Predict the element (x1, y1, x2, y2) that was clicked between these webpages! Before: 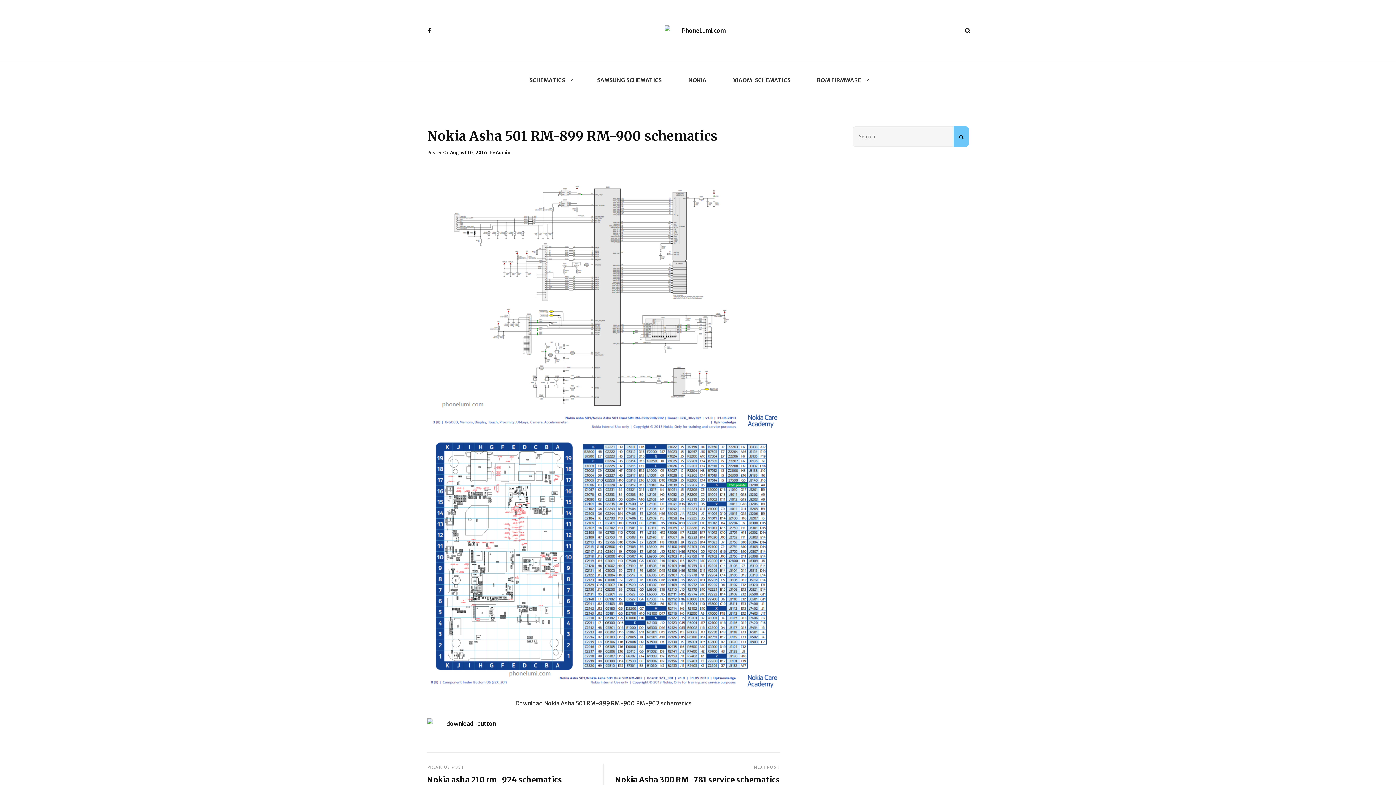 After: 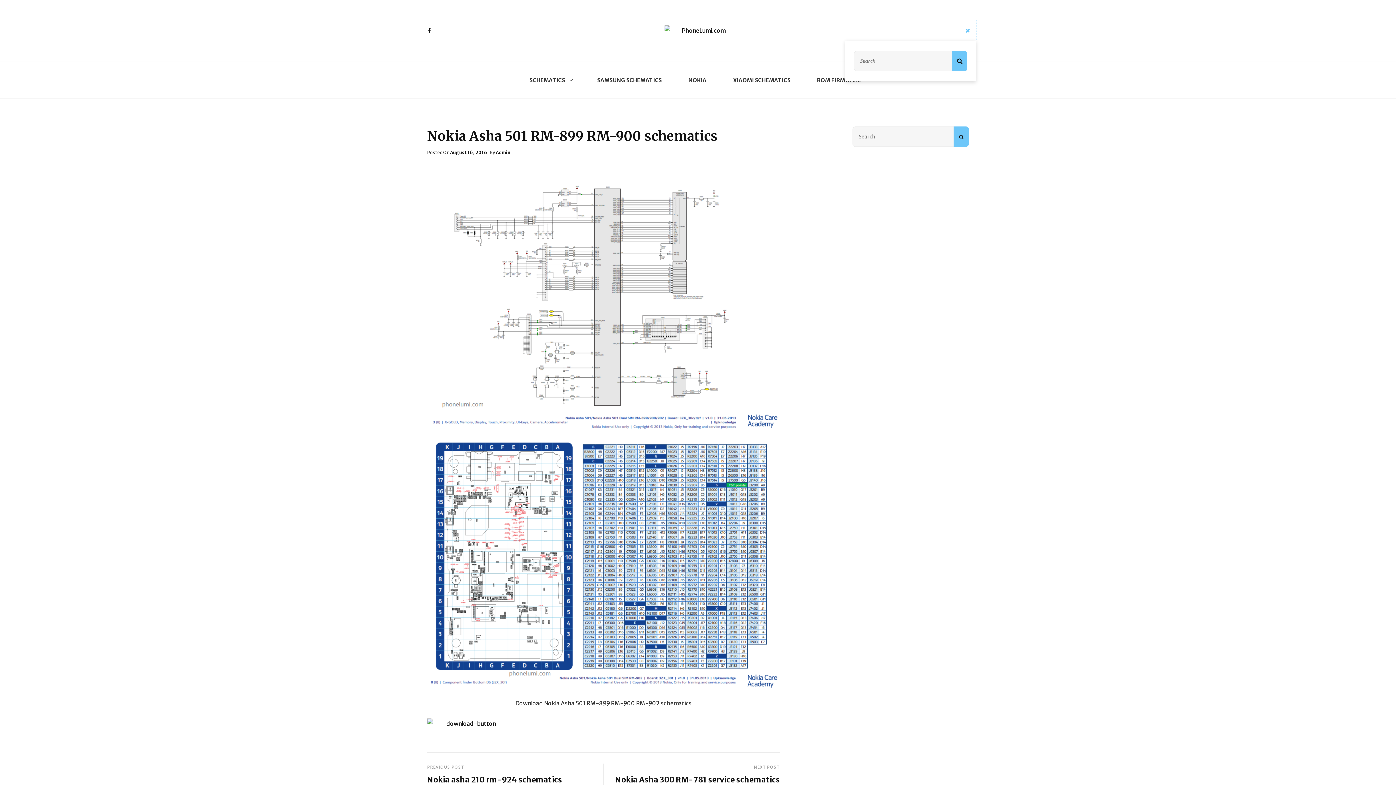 Action: label: SEARCH bbox: (959, 20, 976, 40)